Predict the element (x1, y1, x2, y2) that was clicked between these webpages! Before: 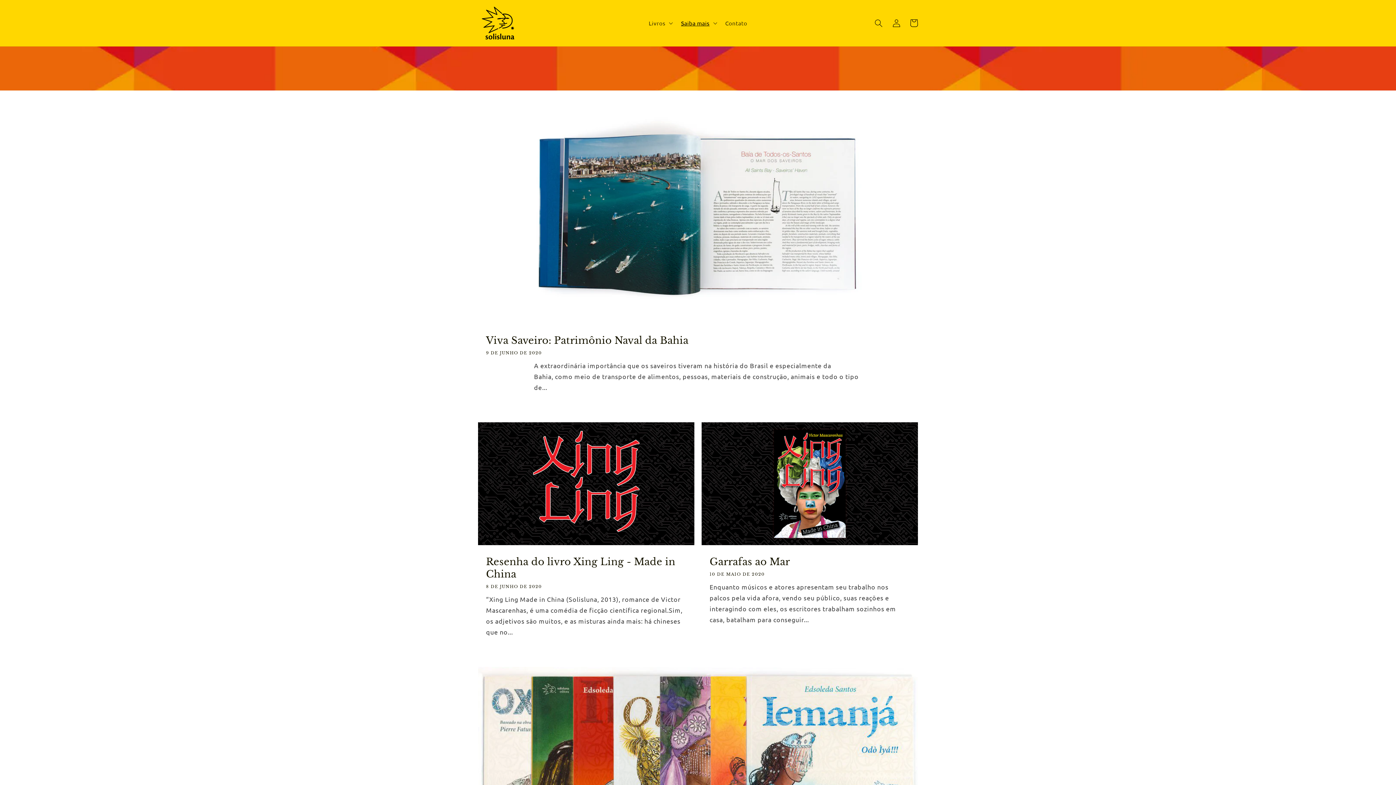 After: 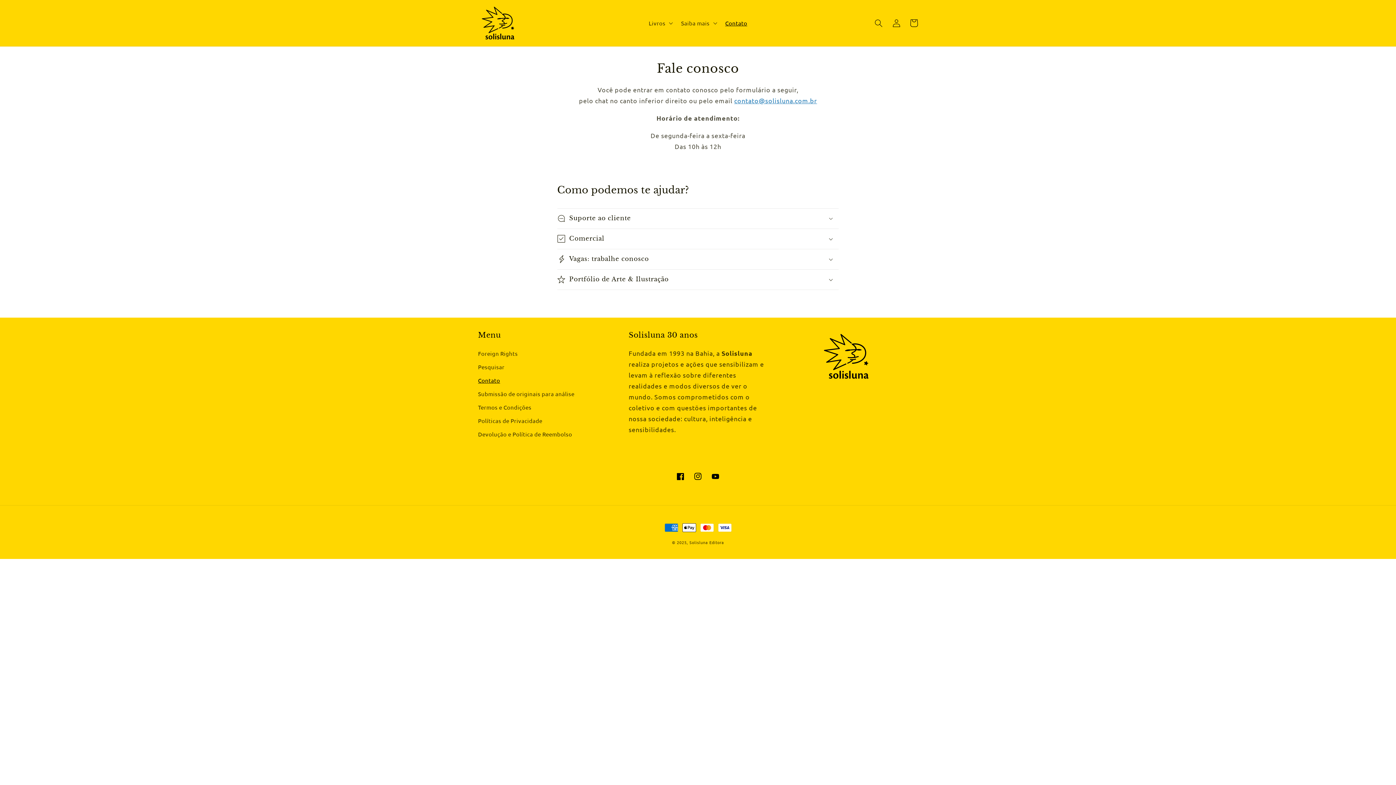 Action: label: Contato bbox: (720, 14, 752, 31)